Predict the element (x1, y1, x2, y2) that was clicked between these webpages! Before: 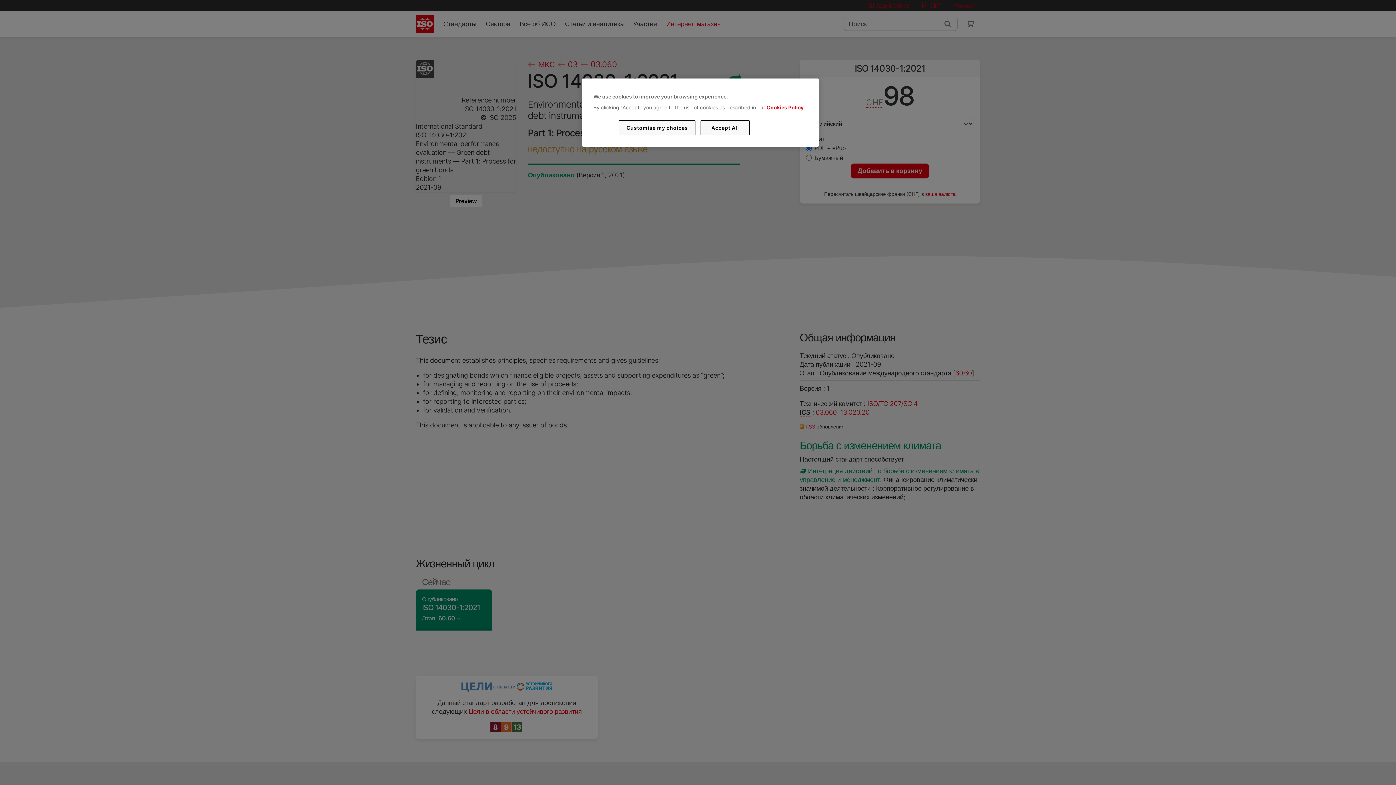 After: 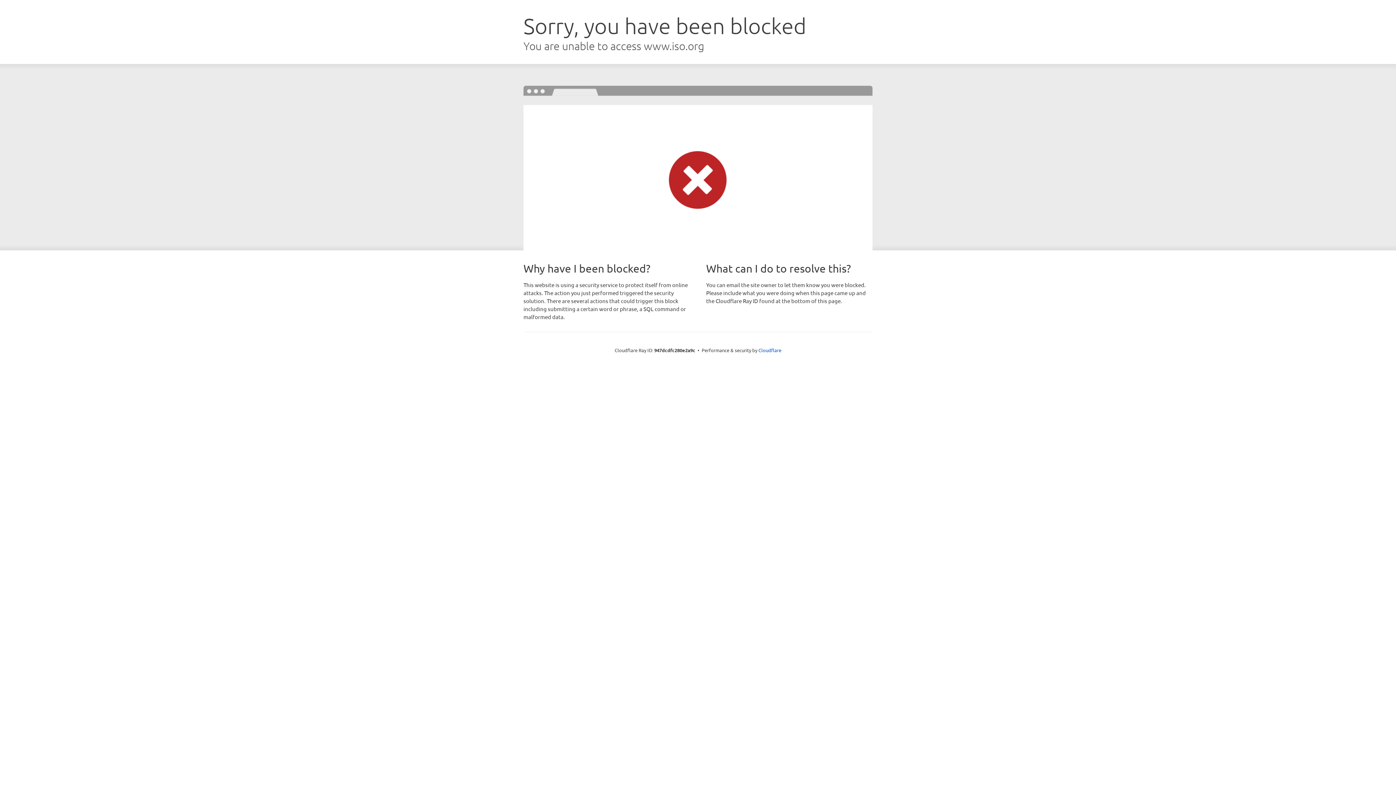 Action: label: Cookies Policy bbox: (766, 104, 803, 110)